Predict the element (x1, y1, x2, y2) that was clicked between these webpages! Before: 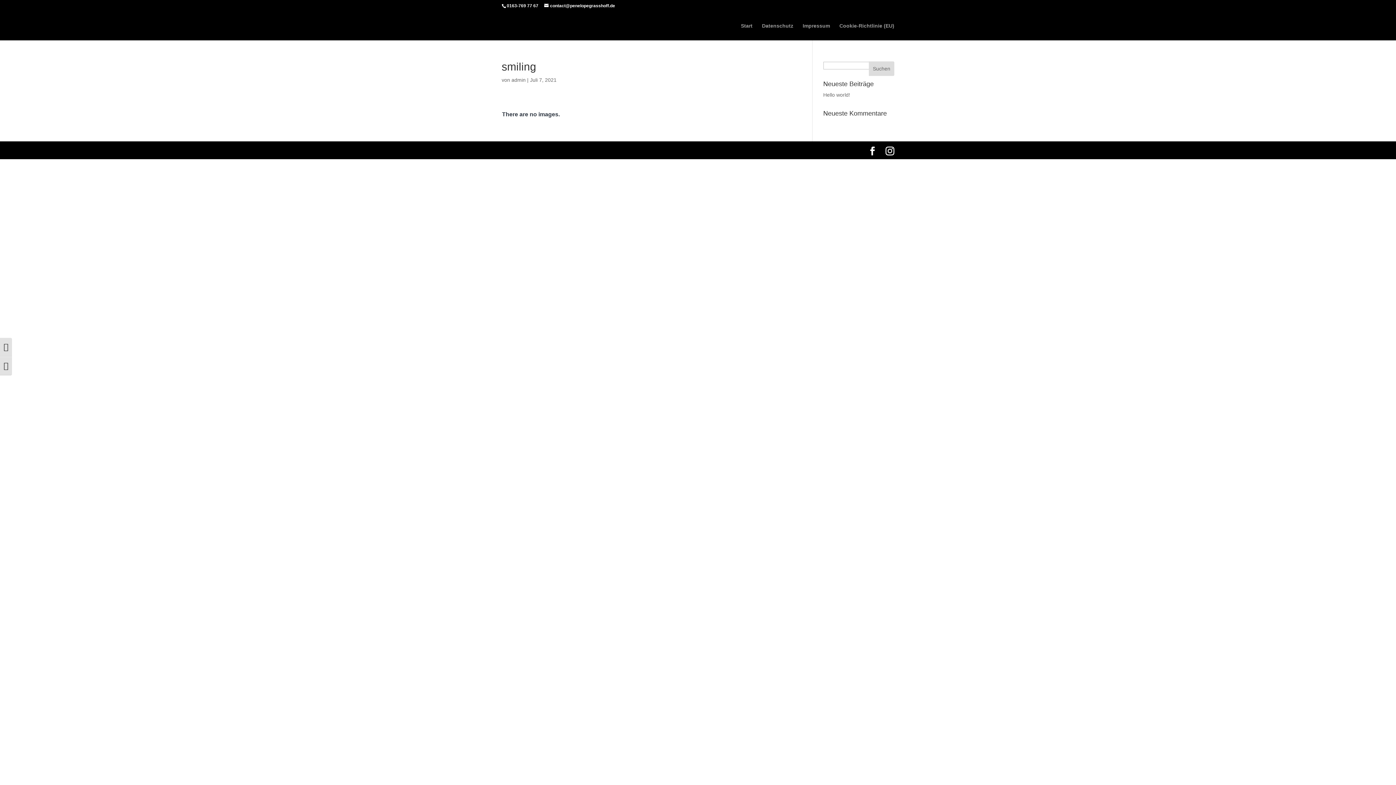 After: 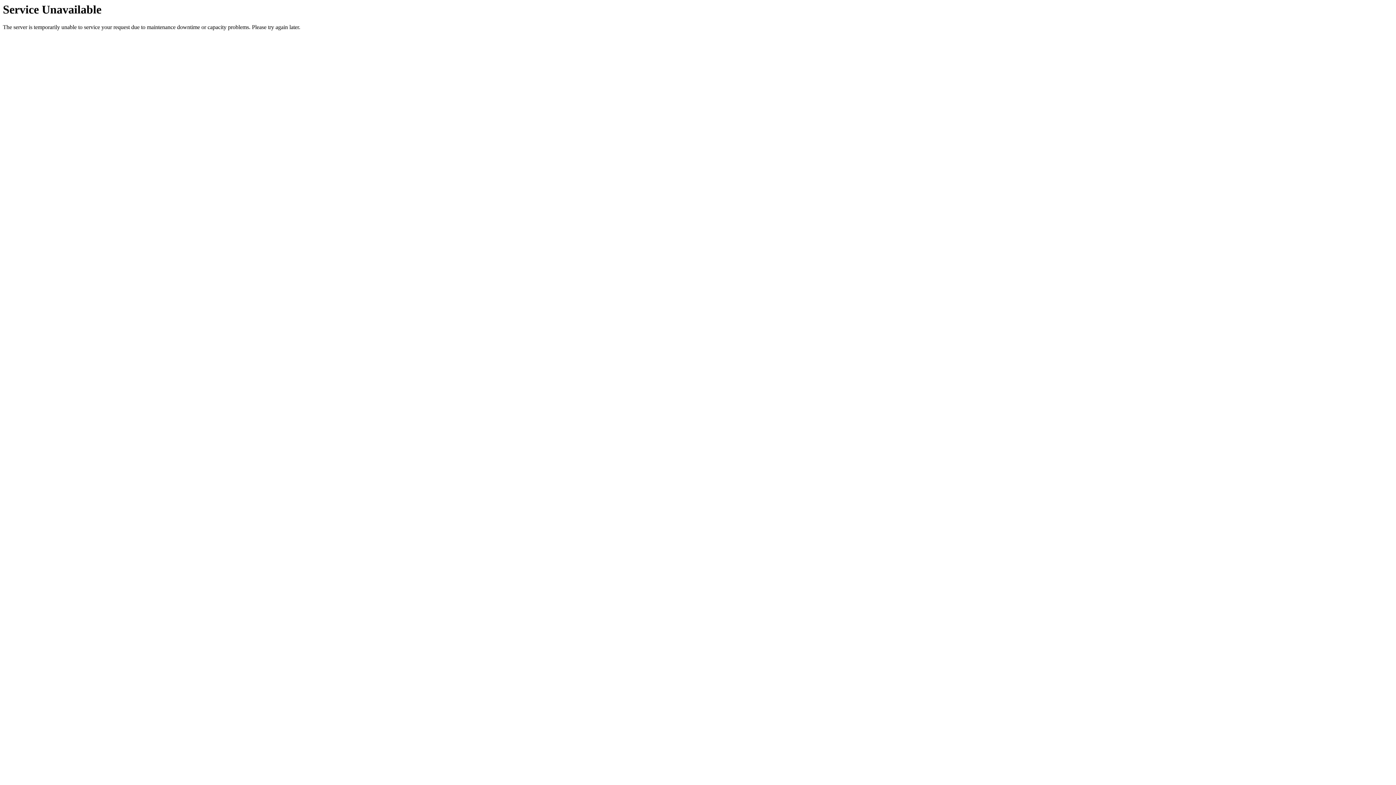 Action: bbox: (839, 23, 894, 40) label: Cookie-Richtlinie (EU)